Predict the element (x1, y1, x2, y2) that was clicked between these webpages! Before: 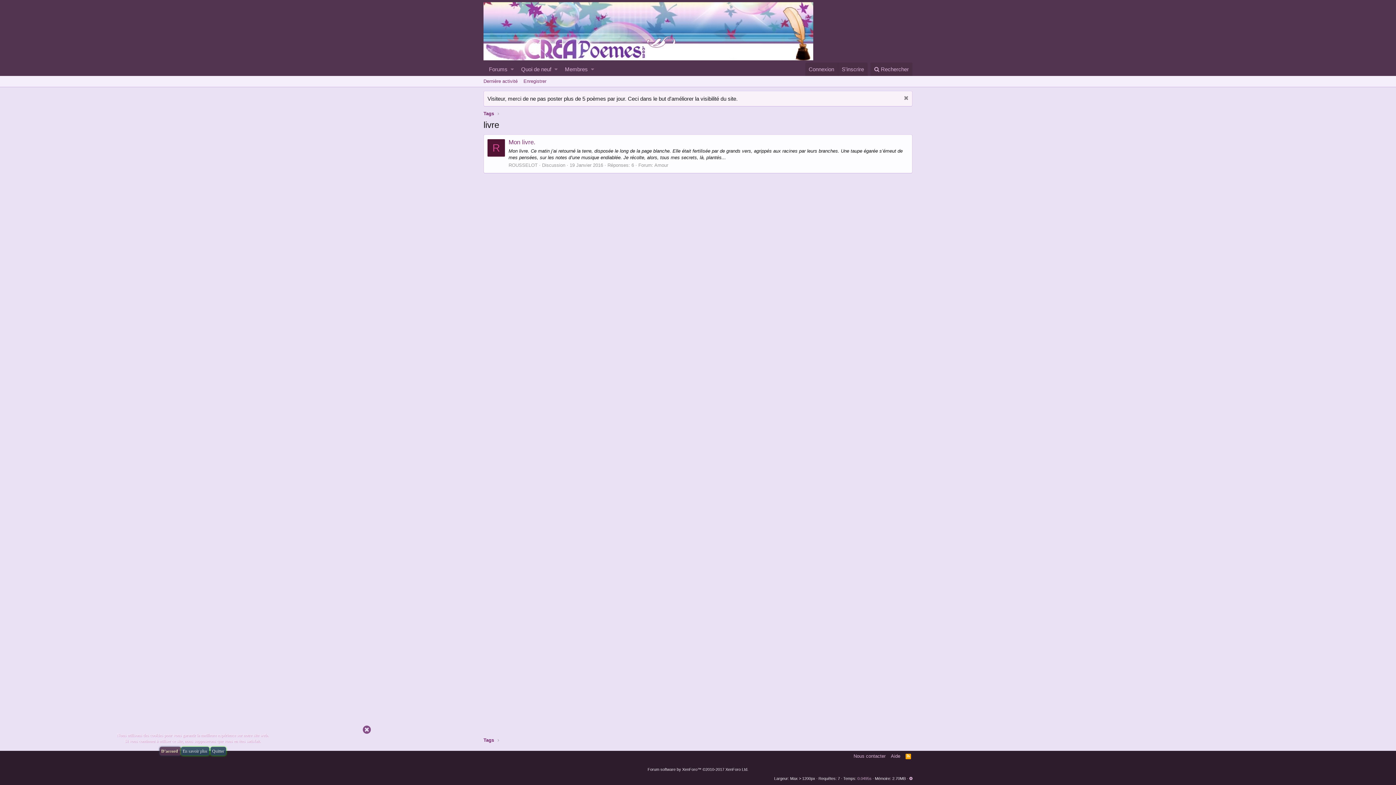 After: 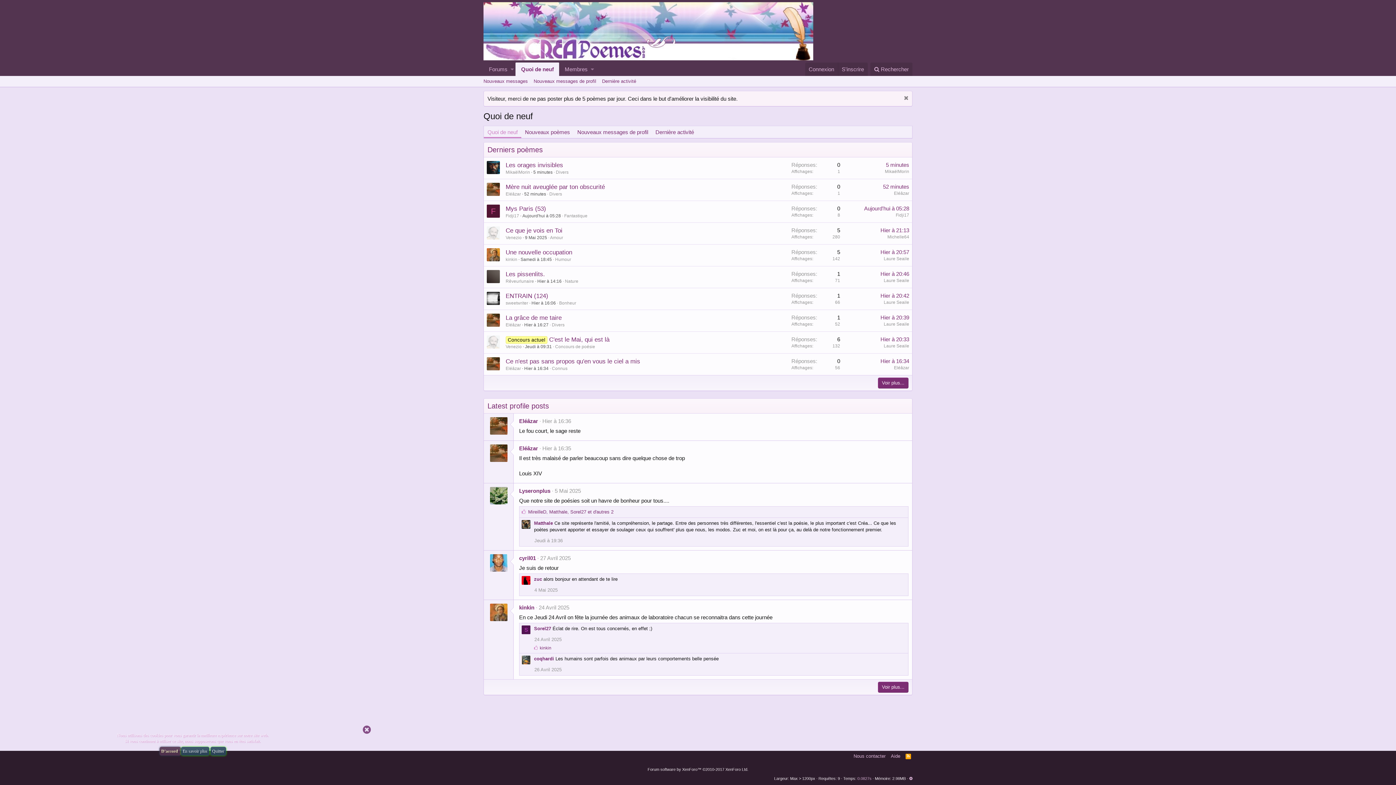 Action: label: Quoi de neuf bbox: (515, 62, 552, 76)